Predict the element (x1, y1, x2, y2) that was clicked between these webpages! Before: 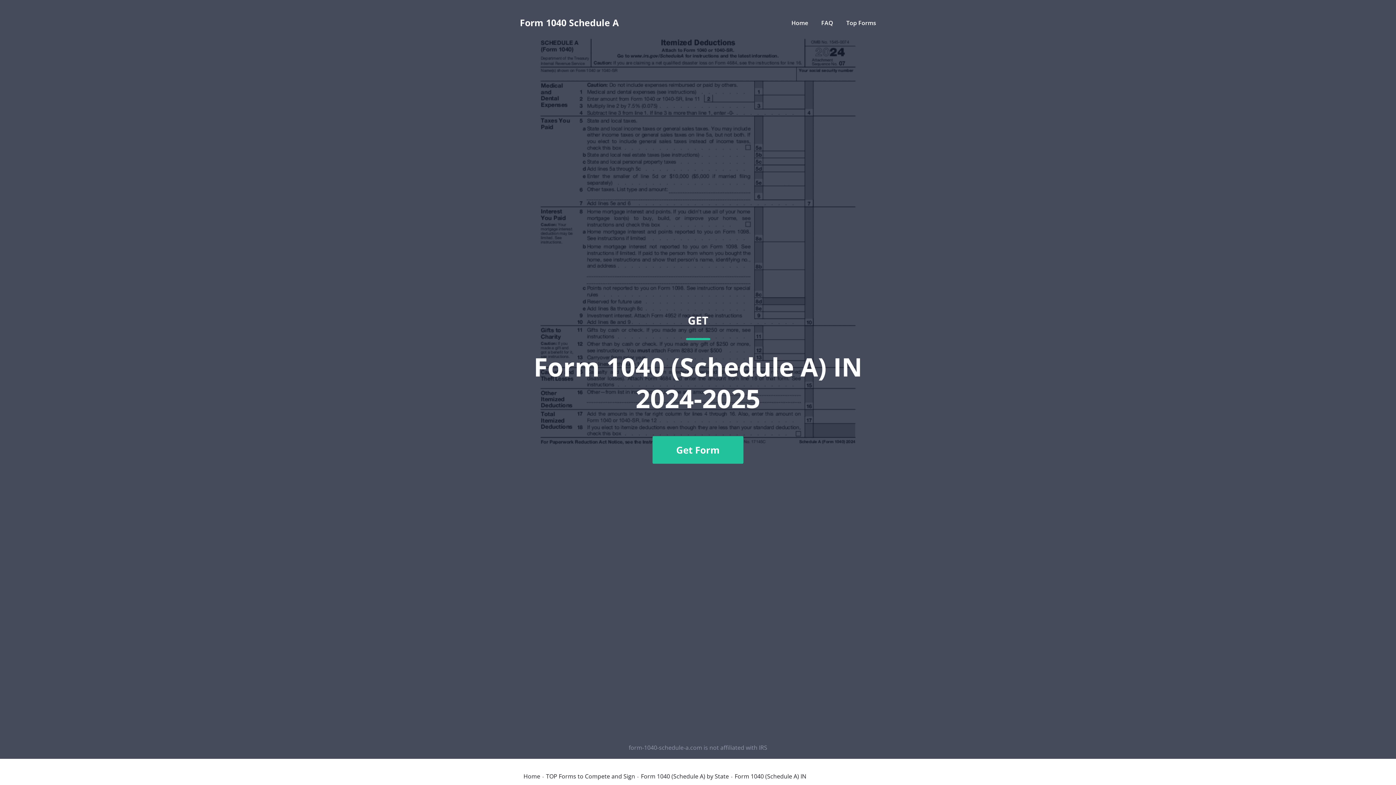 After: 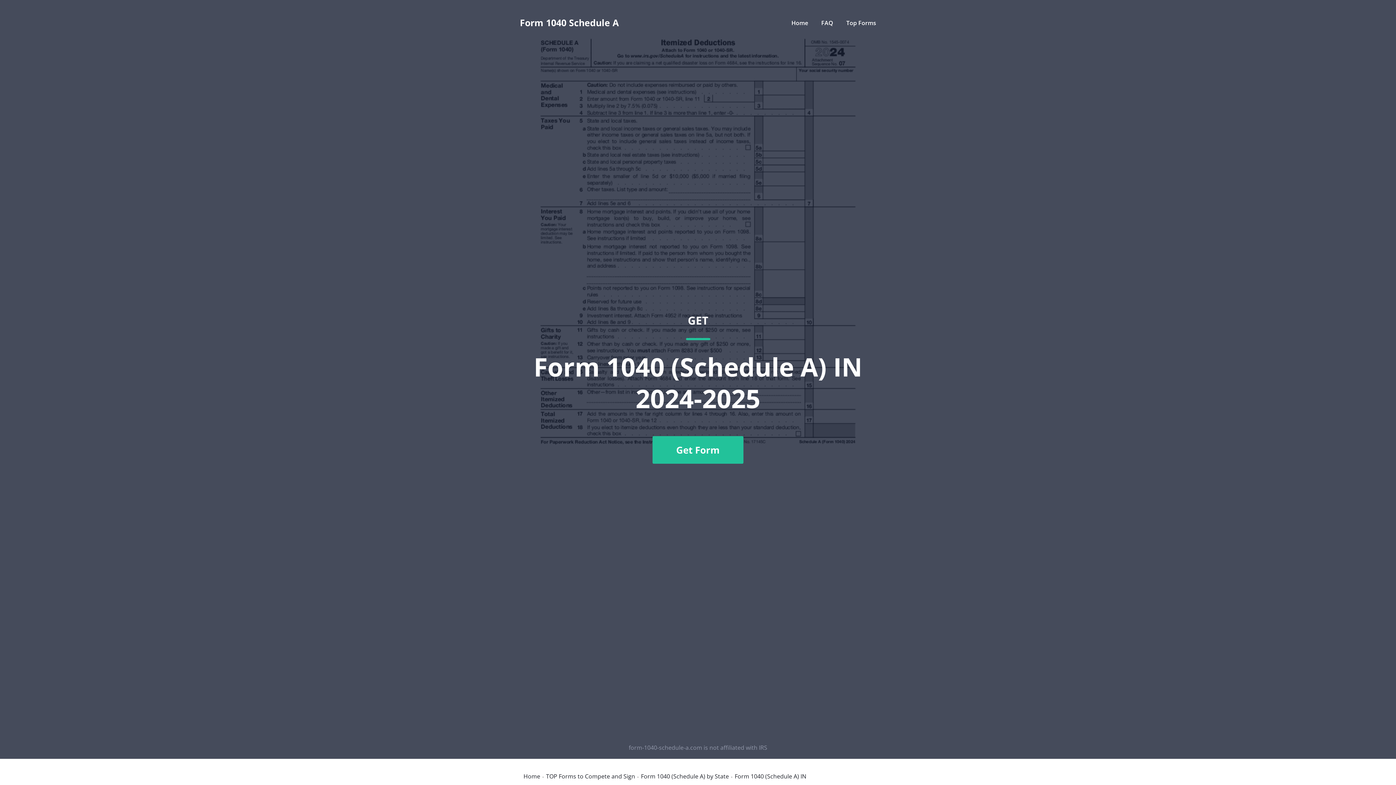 Action: label: GET
Form 1040 (Schedule A) IN 2024-2025
Get Form bbox: (520, 36, 876, 741)